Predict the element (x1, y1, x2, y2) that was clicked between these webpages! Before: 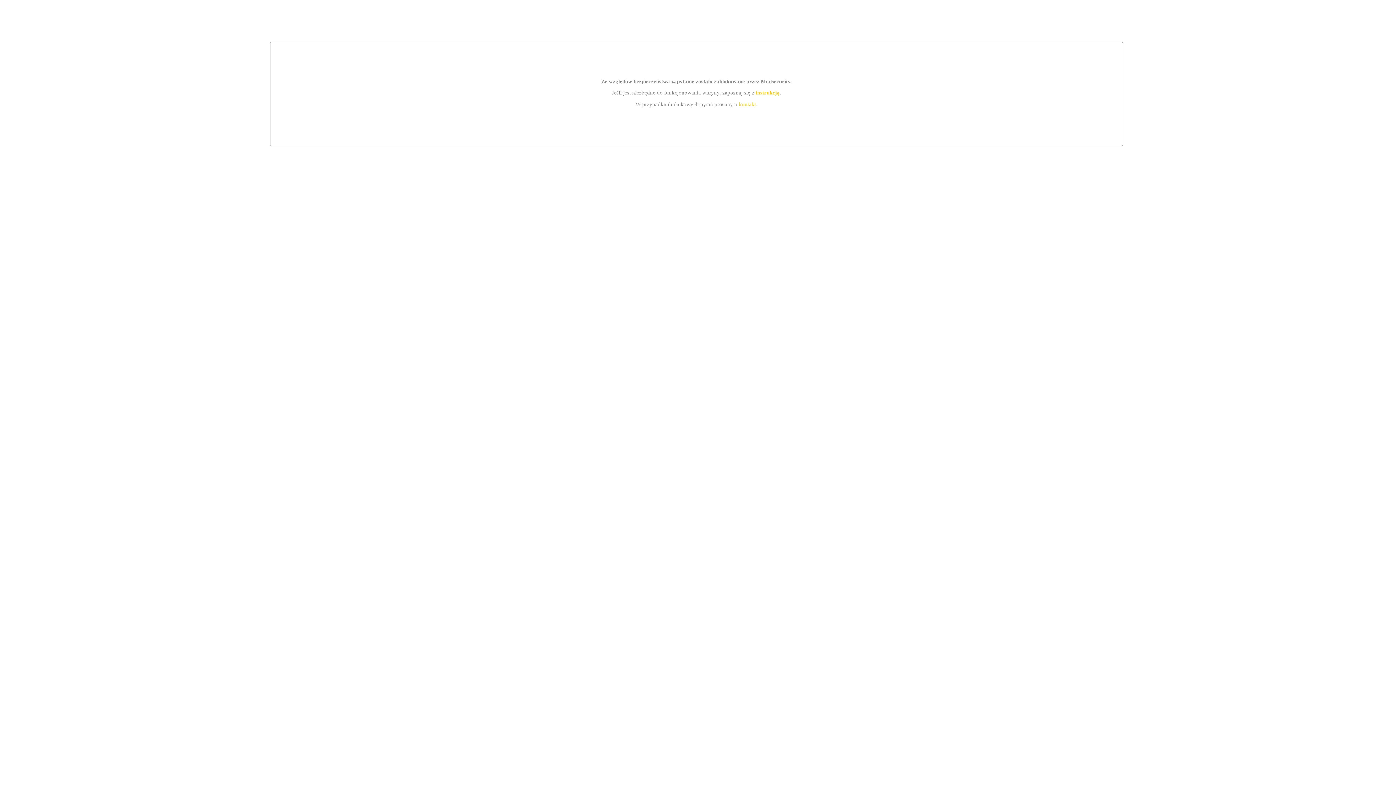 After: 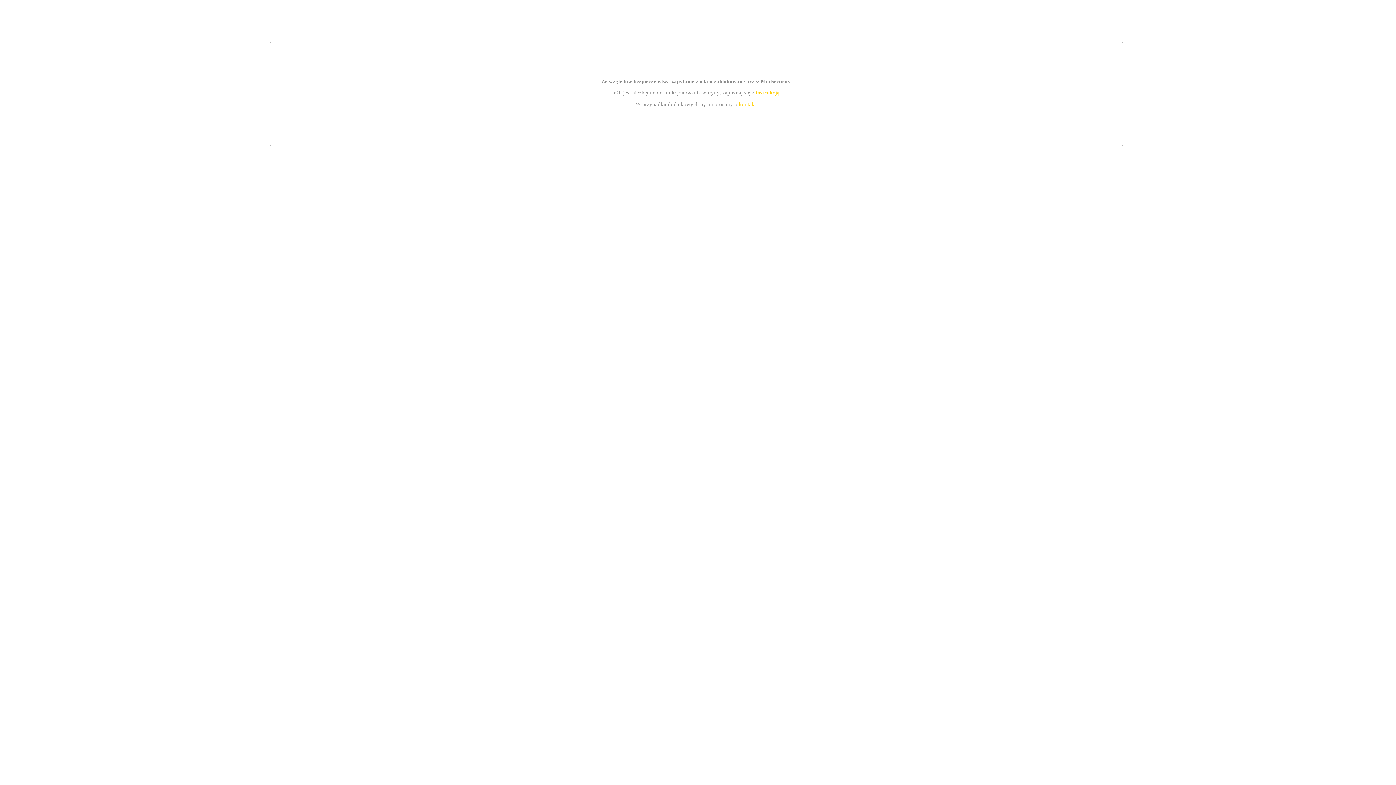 Action: bbox: (755, 89, 779, 95) label: instrukcją